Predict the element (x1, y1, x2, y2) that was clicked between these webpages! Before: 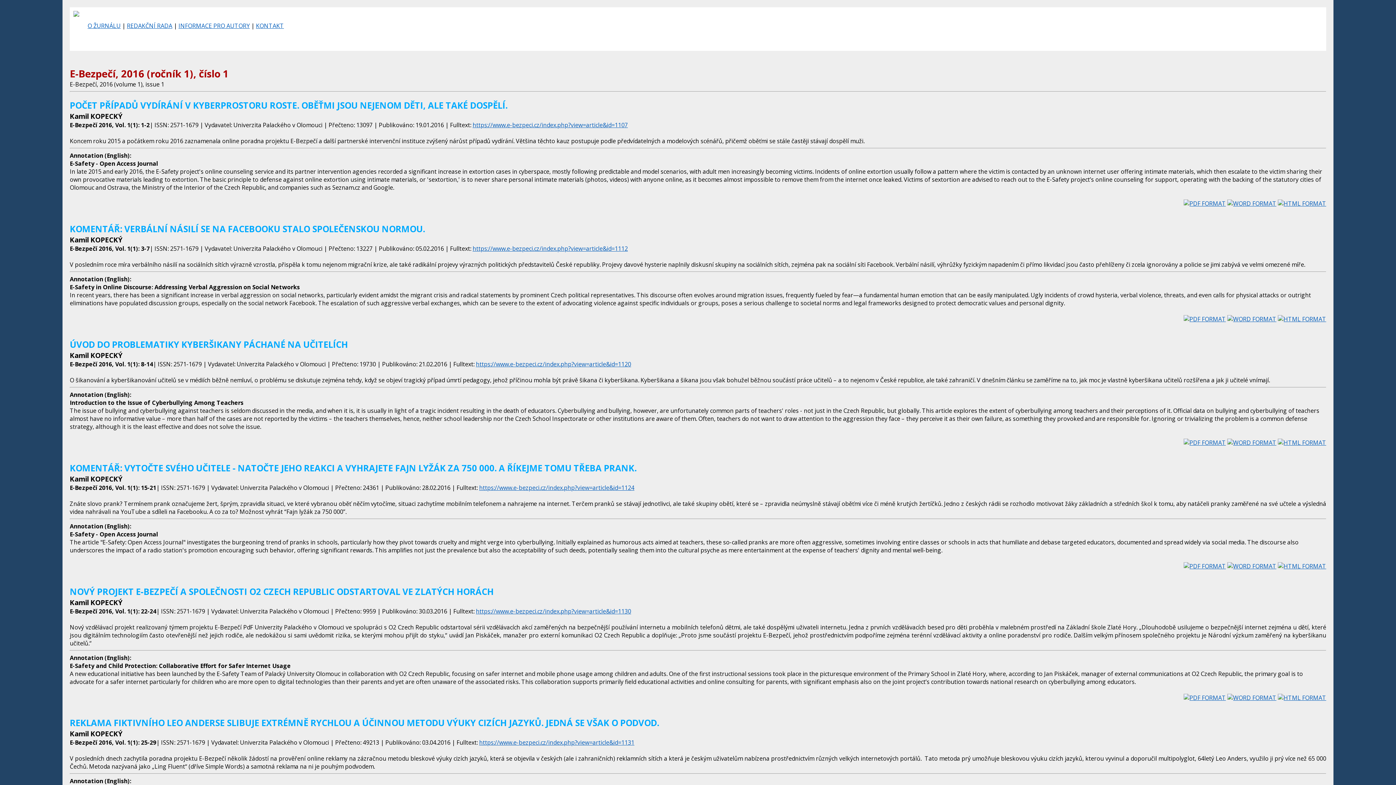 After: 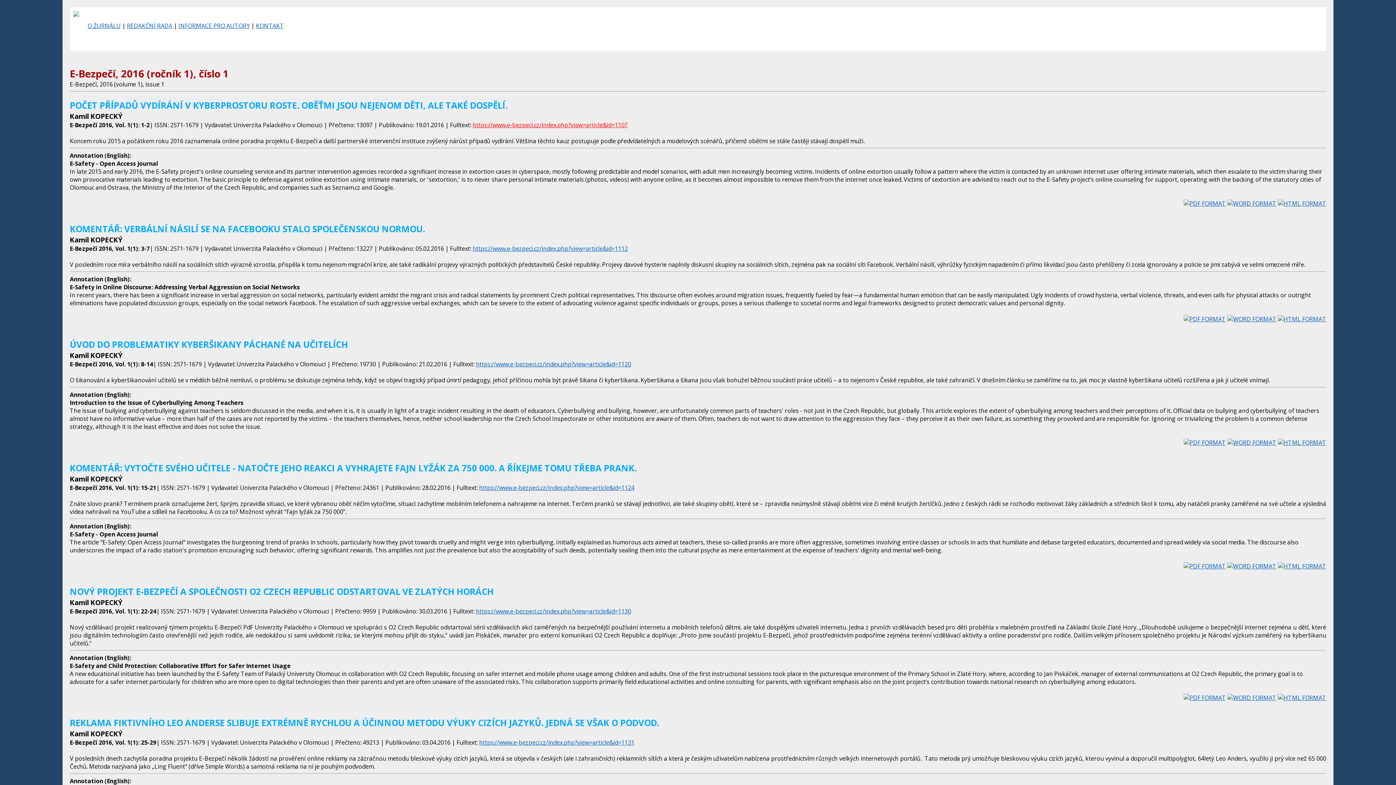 Action: bbox: (472, 121, 628, 129) label: https://www.e-bezpeci.cz/index.php?view=article&id=1107